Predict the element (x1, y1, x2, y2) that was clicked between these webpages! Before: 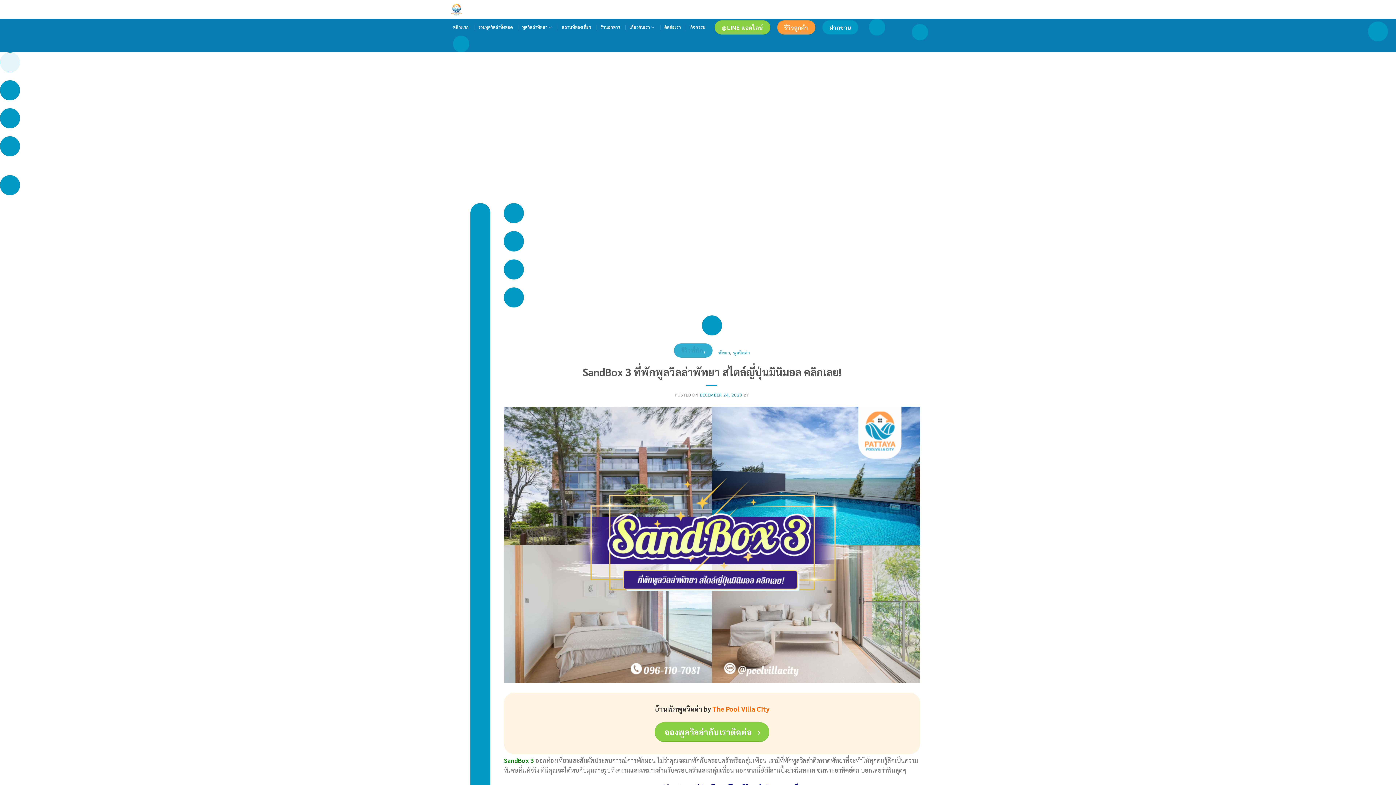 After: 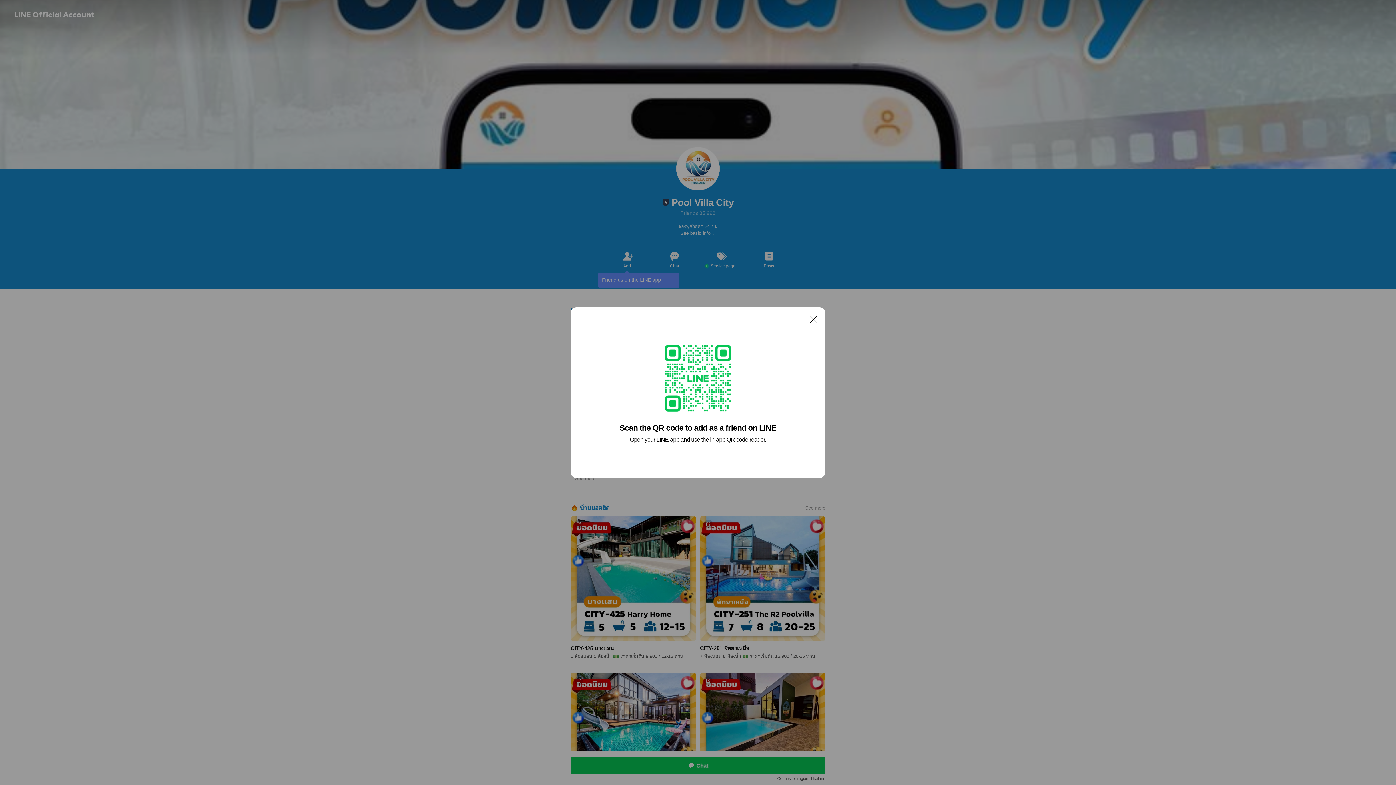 Action: bbox: (911, 23, 928, 40)